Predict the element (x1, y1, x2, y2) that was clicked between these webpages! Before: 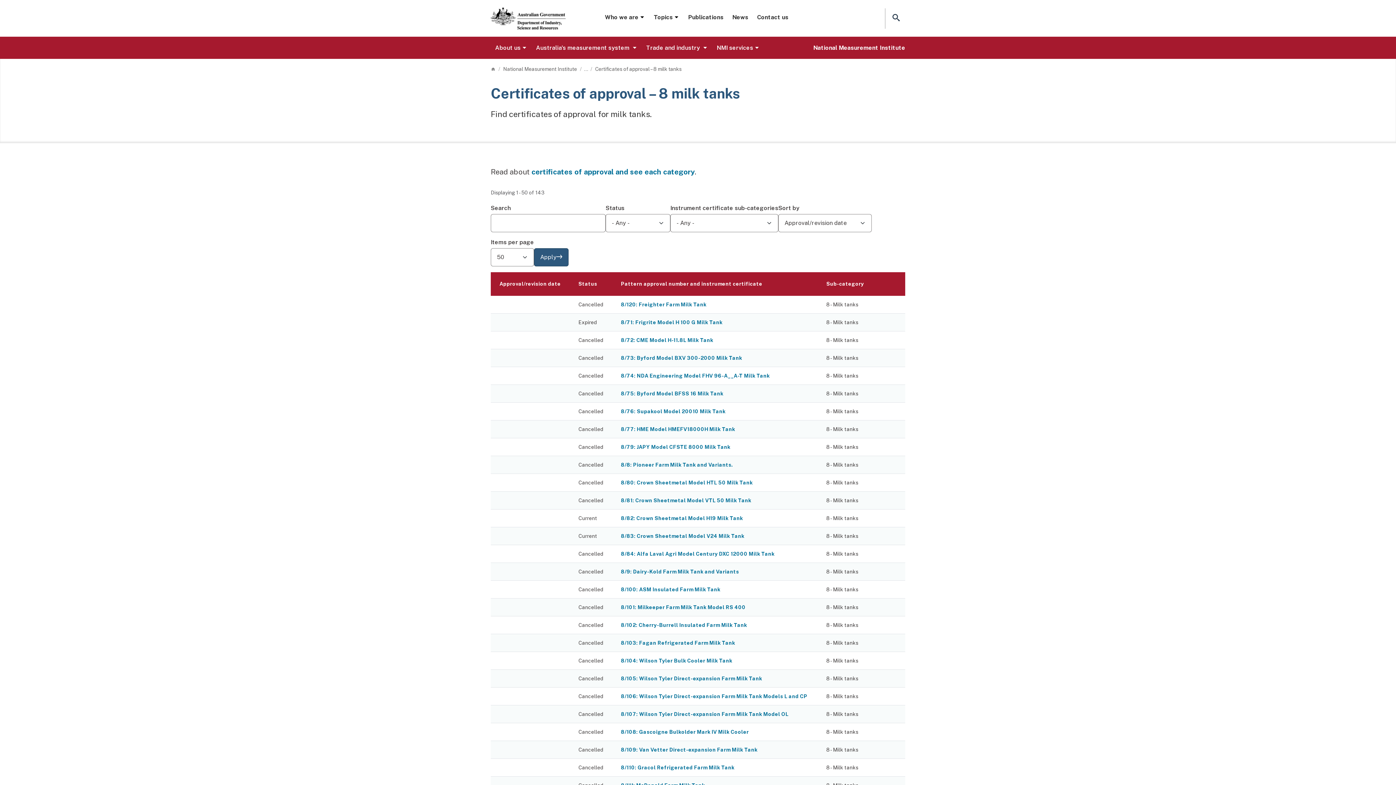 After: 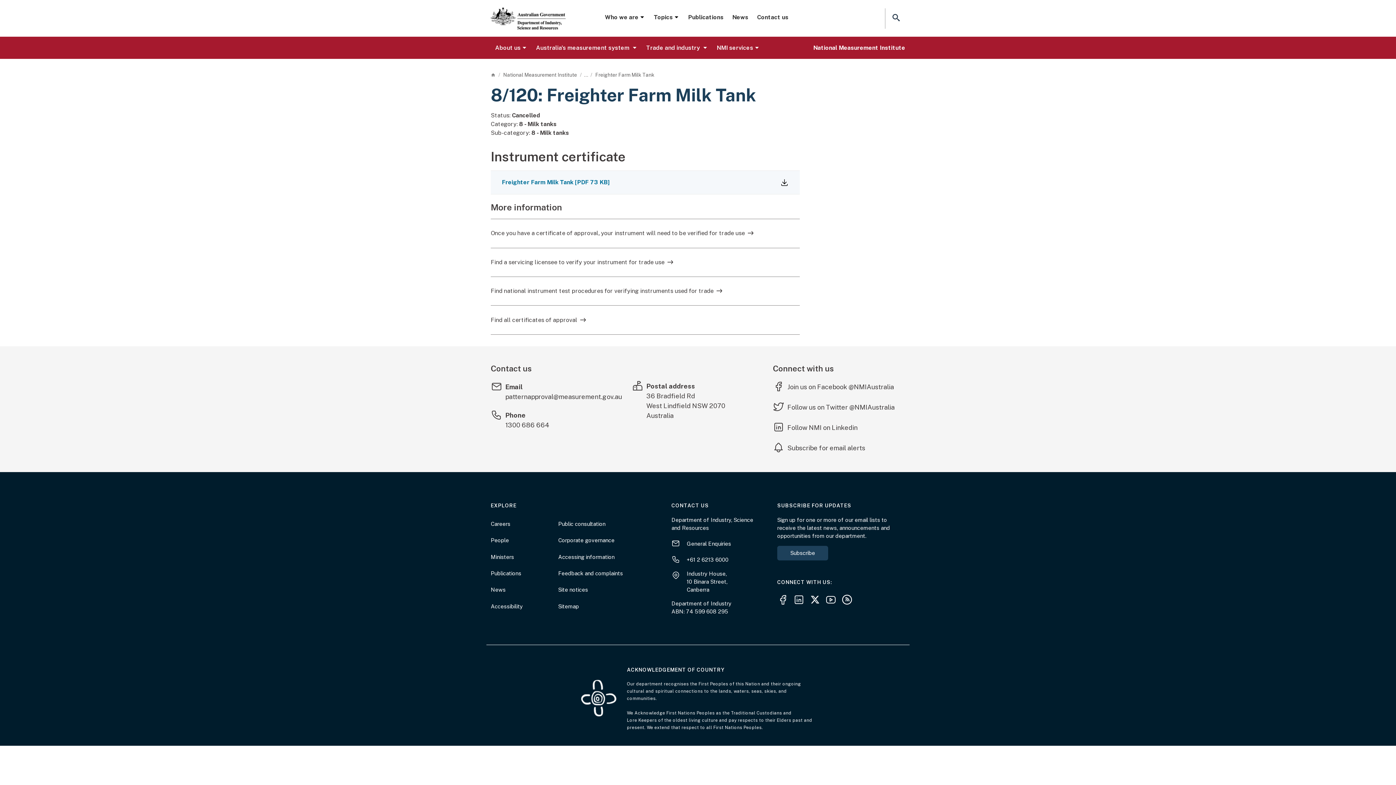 Action: bbox: (621, 301, 706, 307) label: 8/120: Freighter Farm Milk Tank